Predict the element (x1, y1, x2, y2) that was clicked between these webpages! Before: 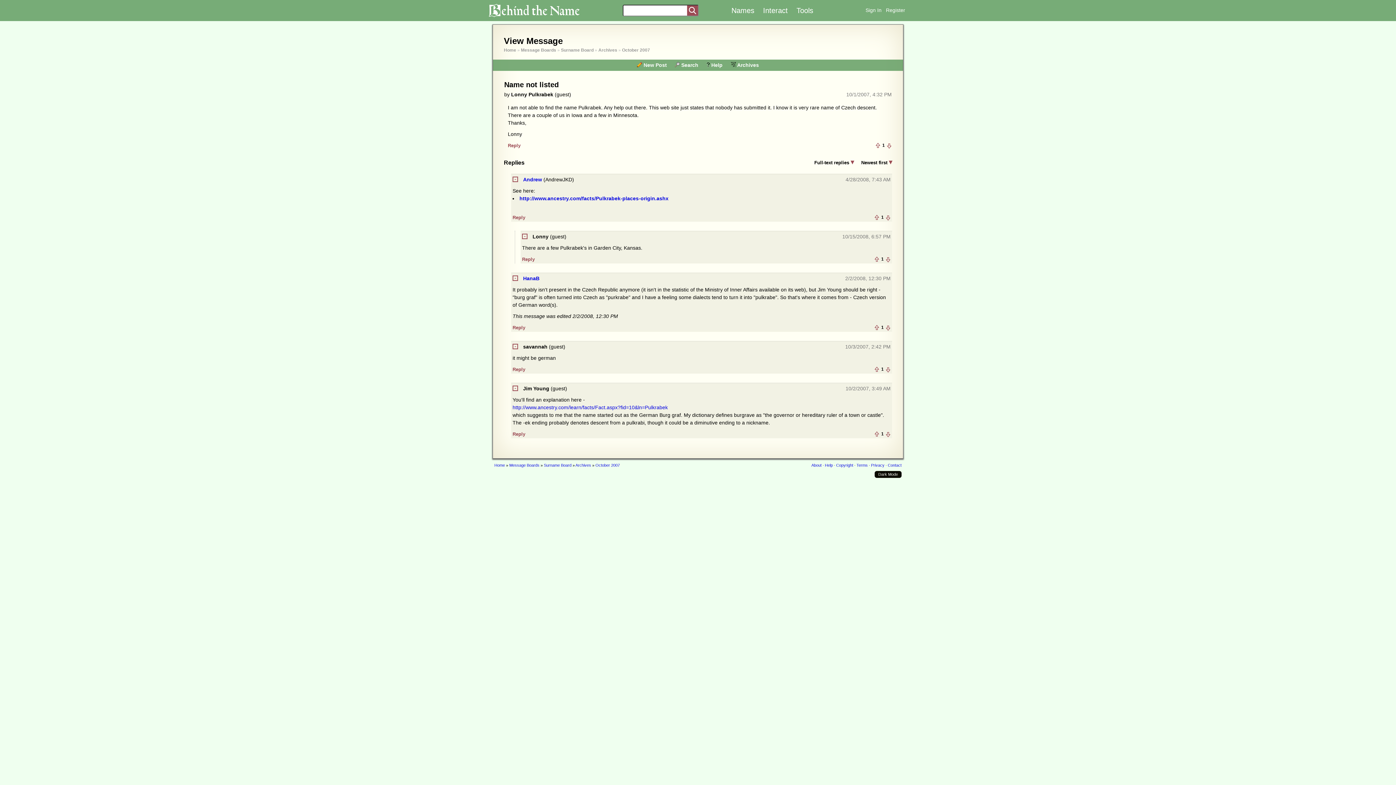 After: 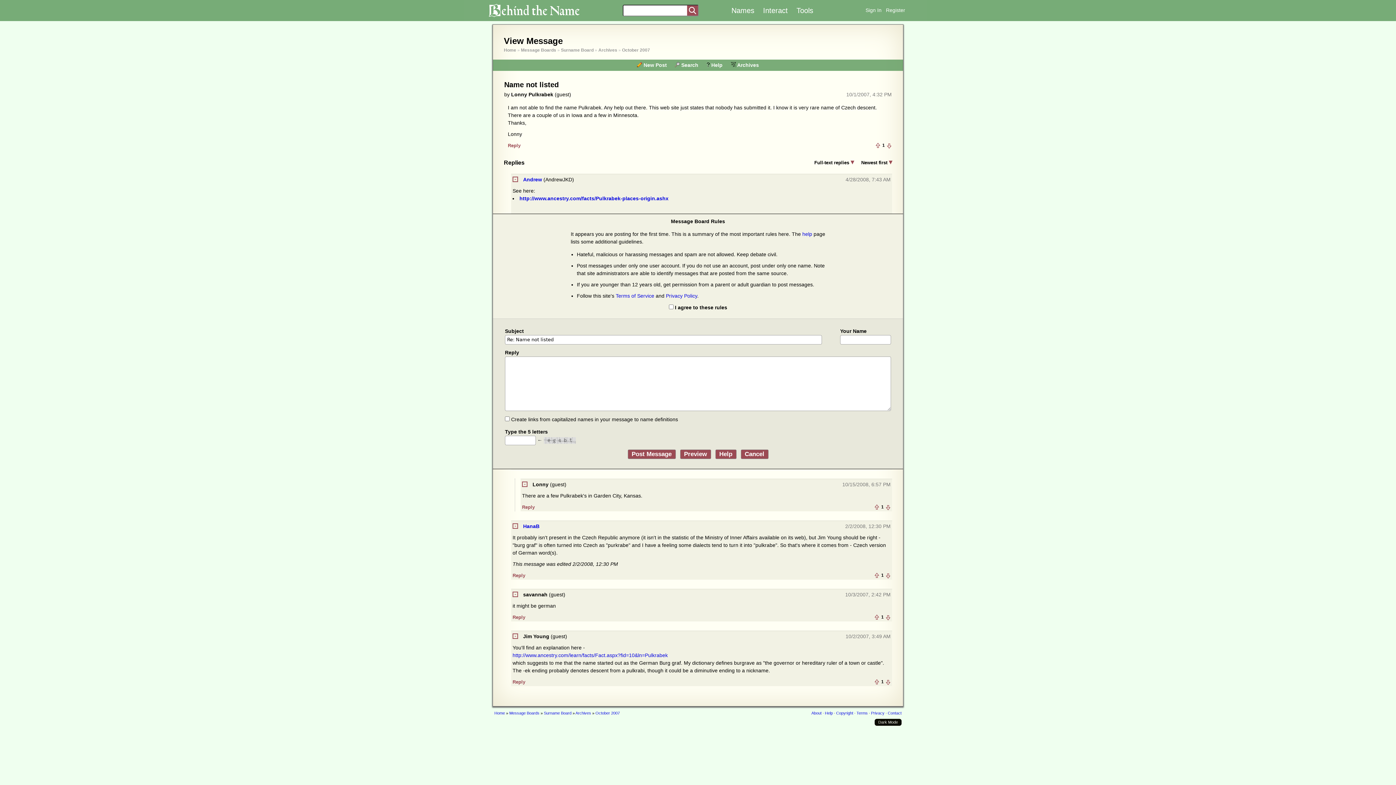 Action: label: Reply bbox: (512, 214, 525, 220)